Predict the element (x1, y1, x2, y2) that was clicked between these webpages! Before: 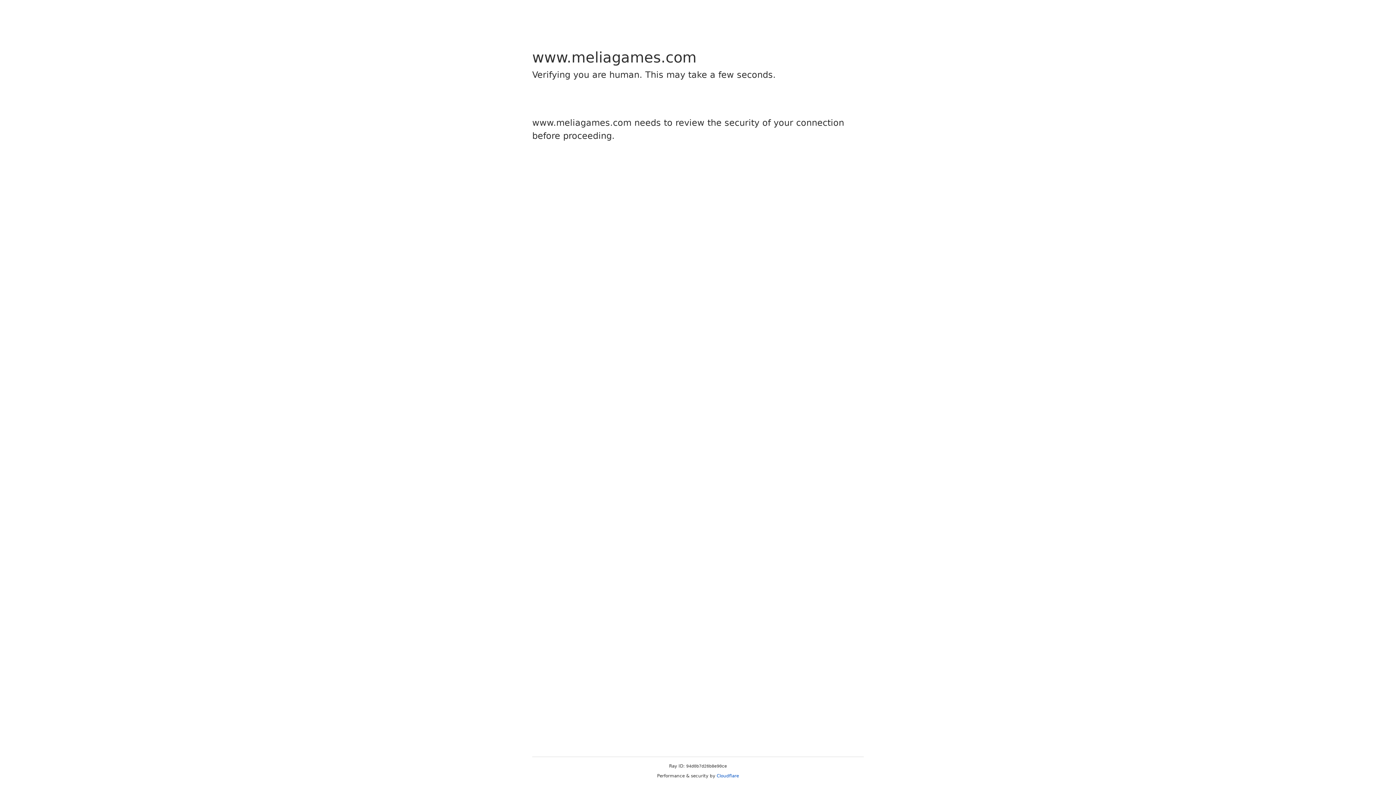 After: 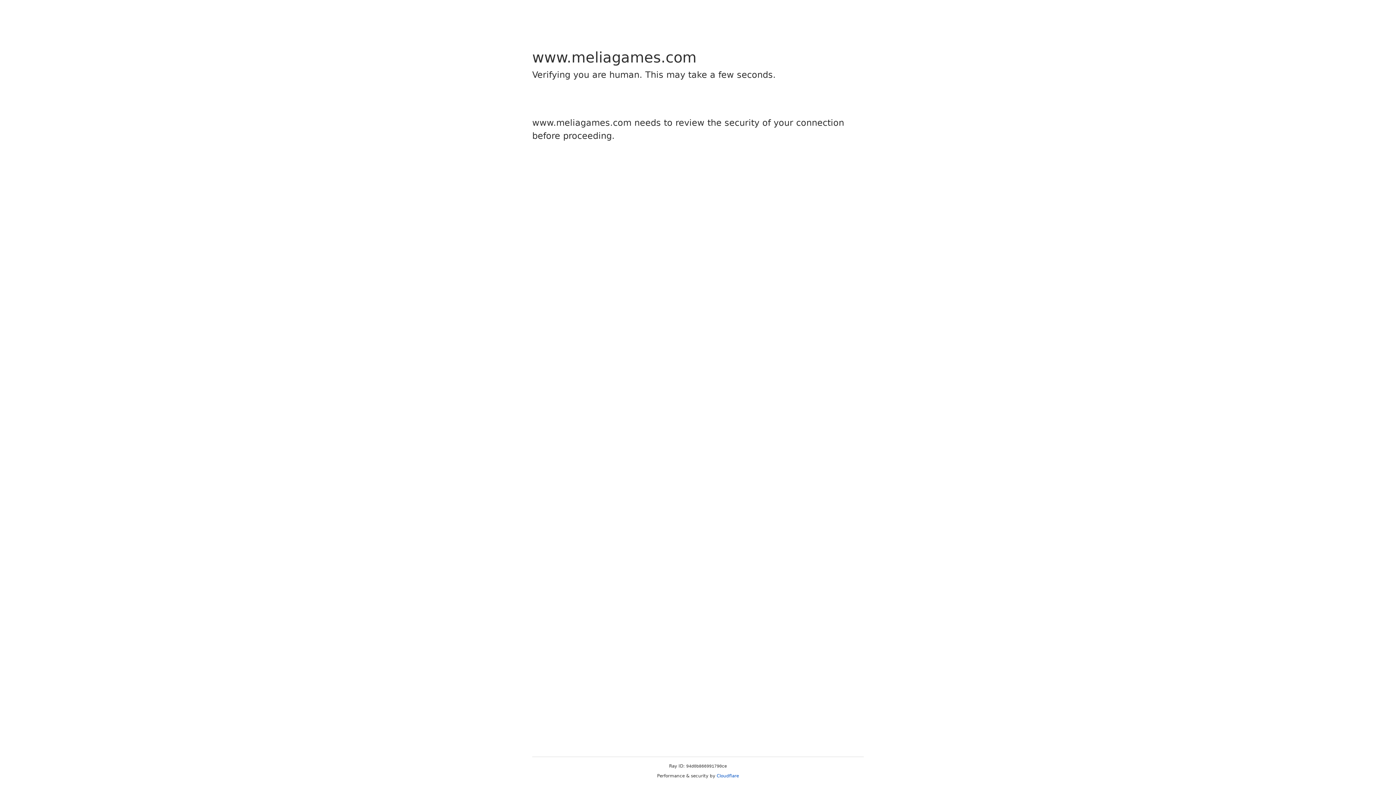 Action: label: Cloudflare bbox: (716, 773, 739, 778)